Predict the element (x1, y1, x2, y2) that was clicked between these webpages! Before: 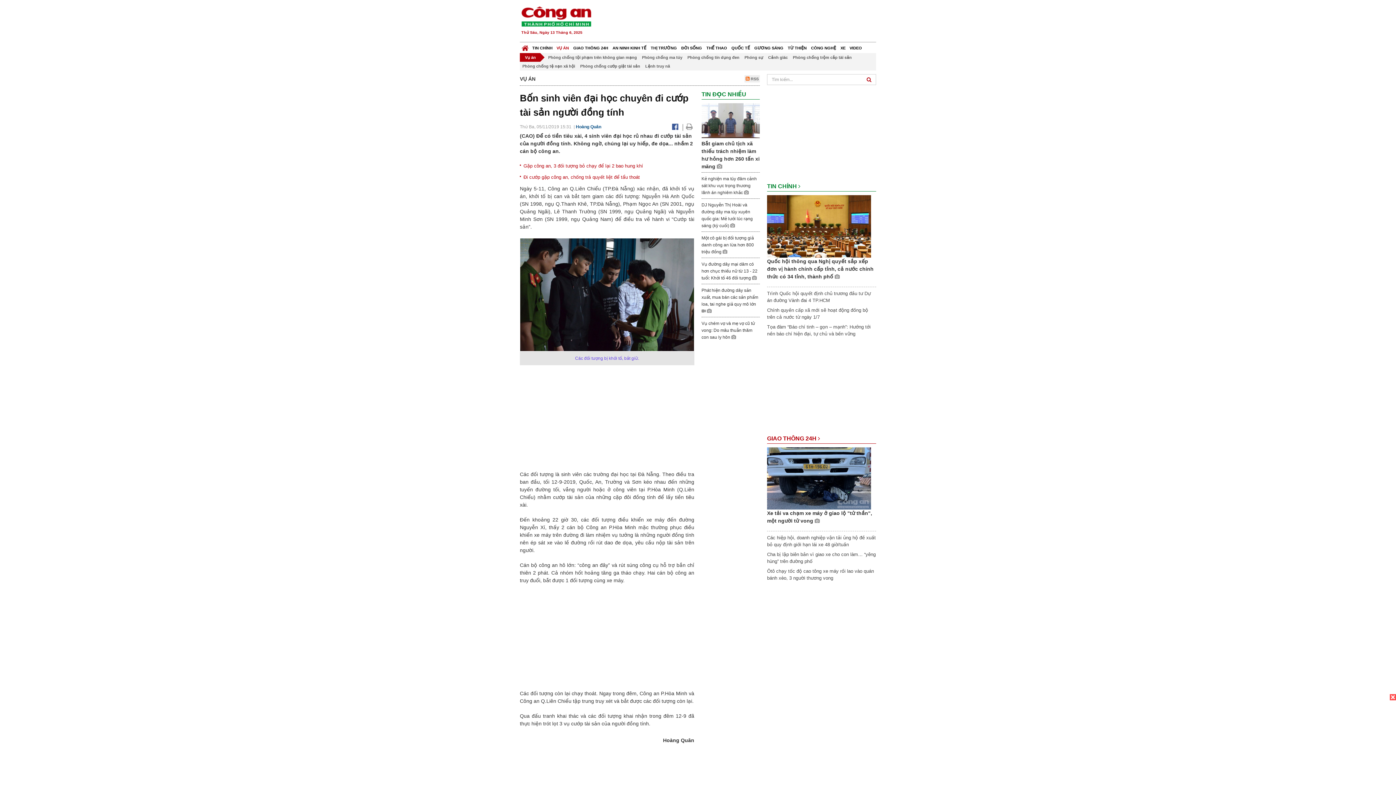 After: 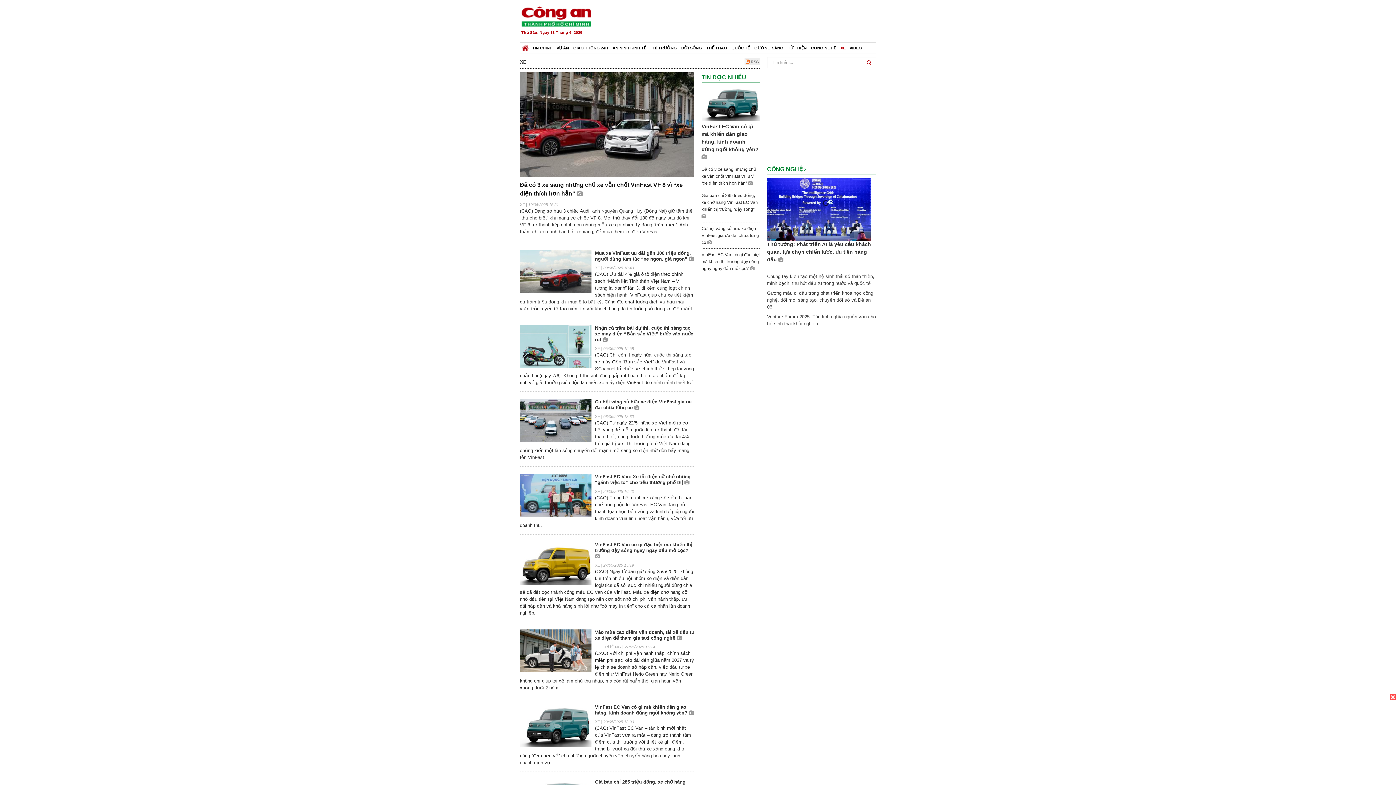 Action: label: XE bbox: (838, 42, 848, 53)